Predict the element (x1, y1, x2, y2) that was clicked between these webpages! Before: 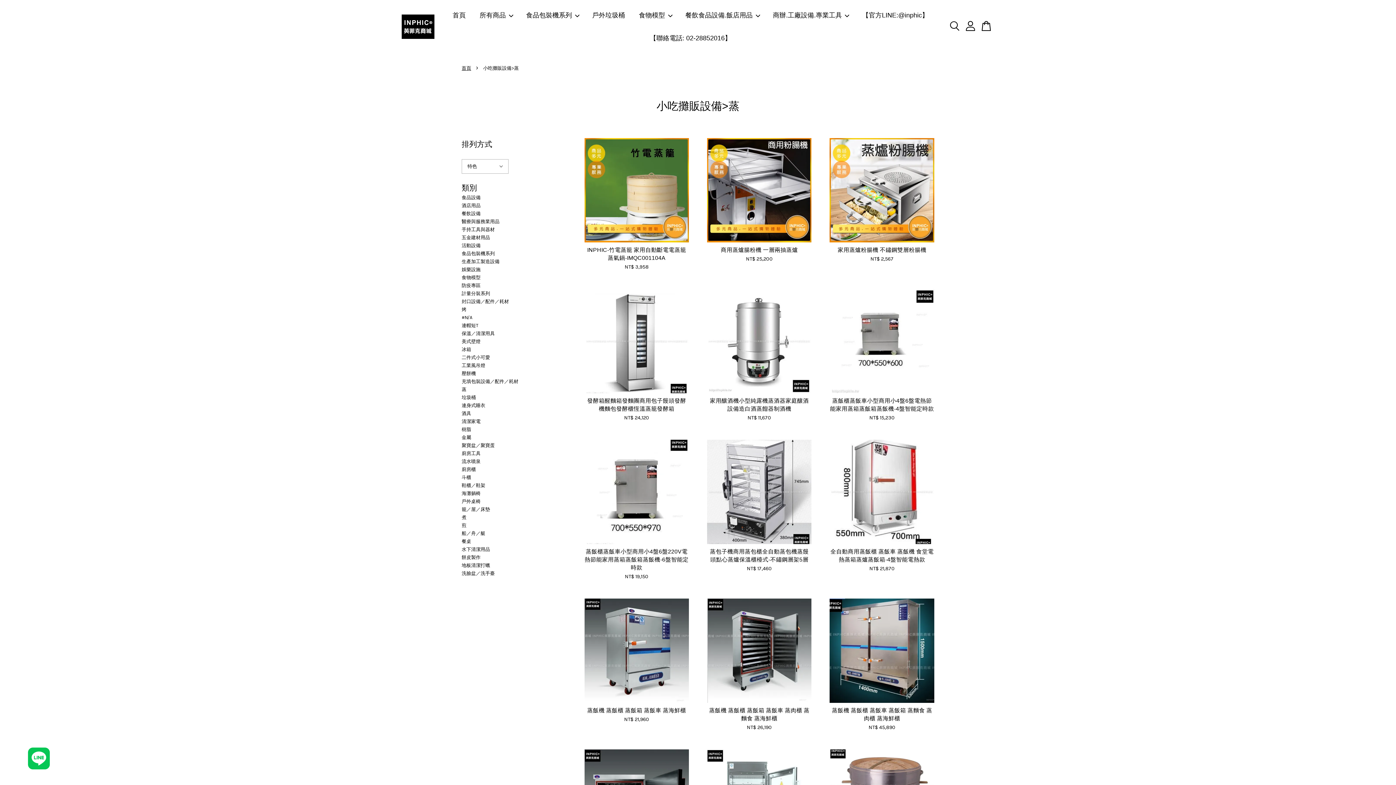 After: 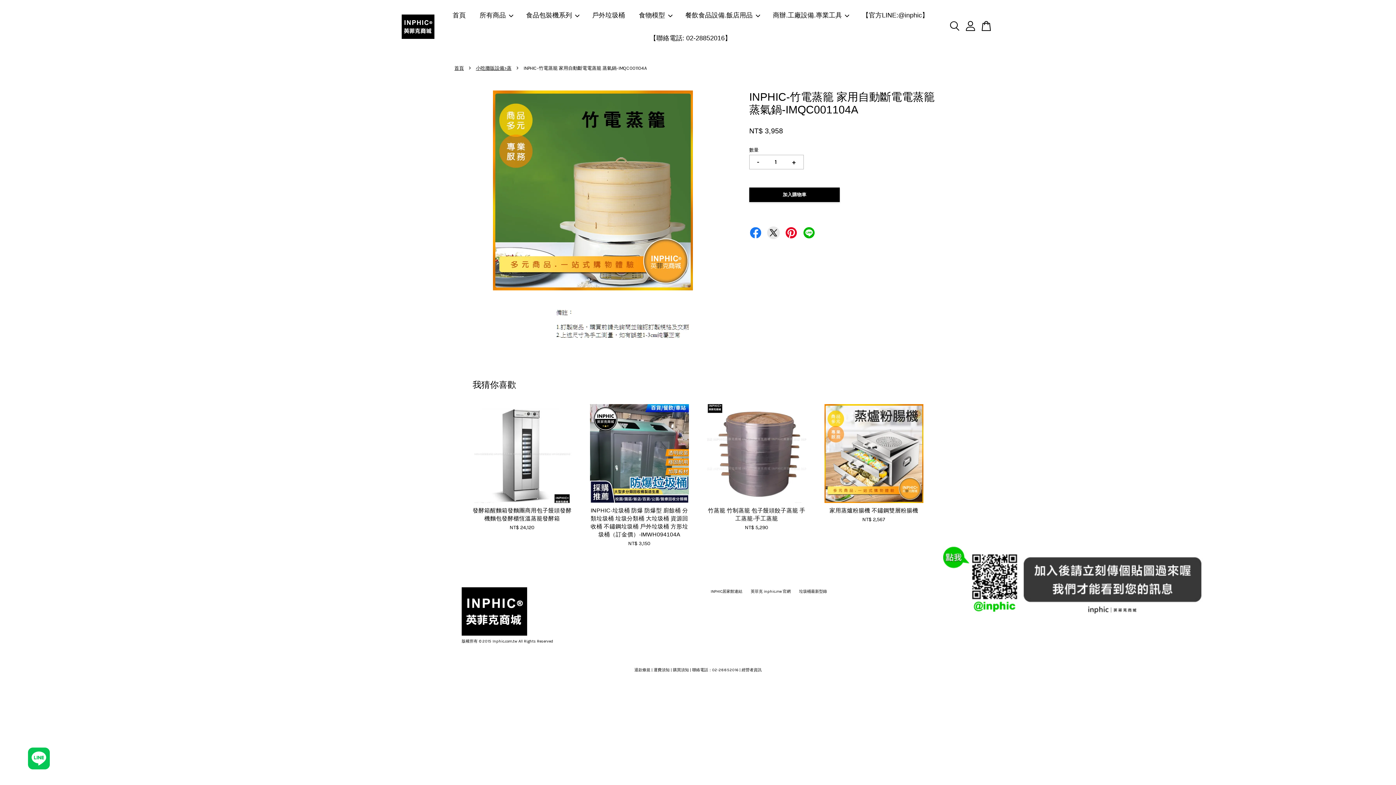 Action: label: INPHIC-竹電蒸籠 家用自動斷電電蒸籠 蒸氣鍋-IMQC001104A

NT$ 3,958 bbox: (584, 246, 689, 270)